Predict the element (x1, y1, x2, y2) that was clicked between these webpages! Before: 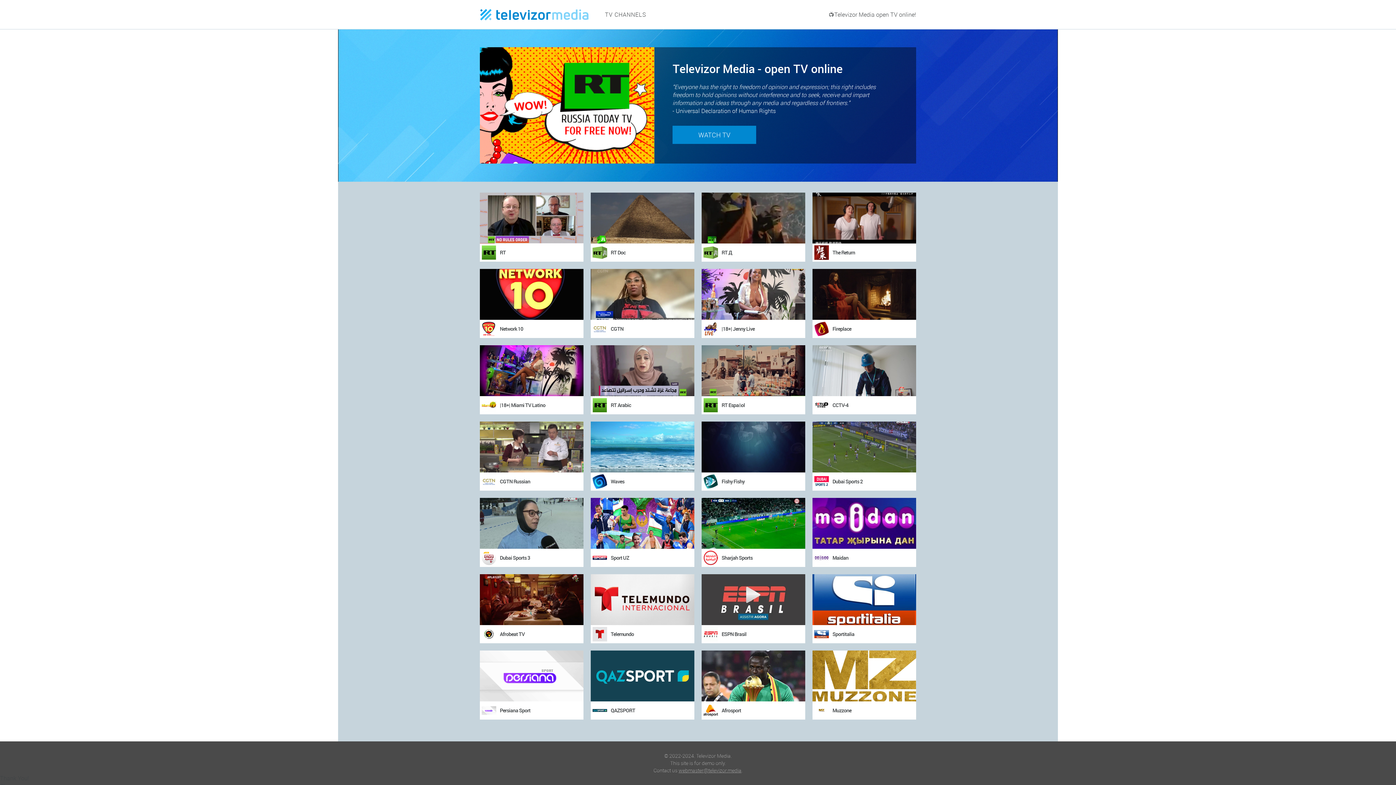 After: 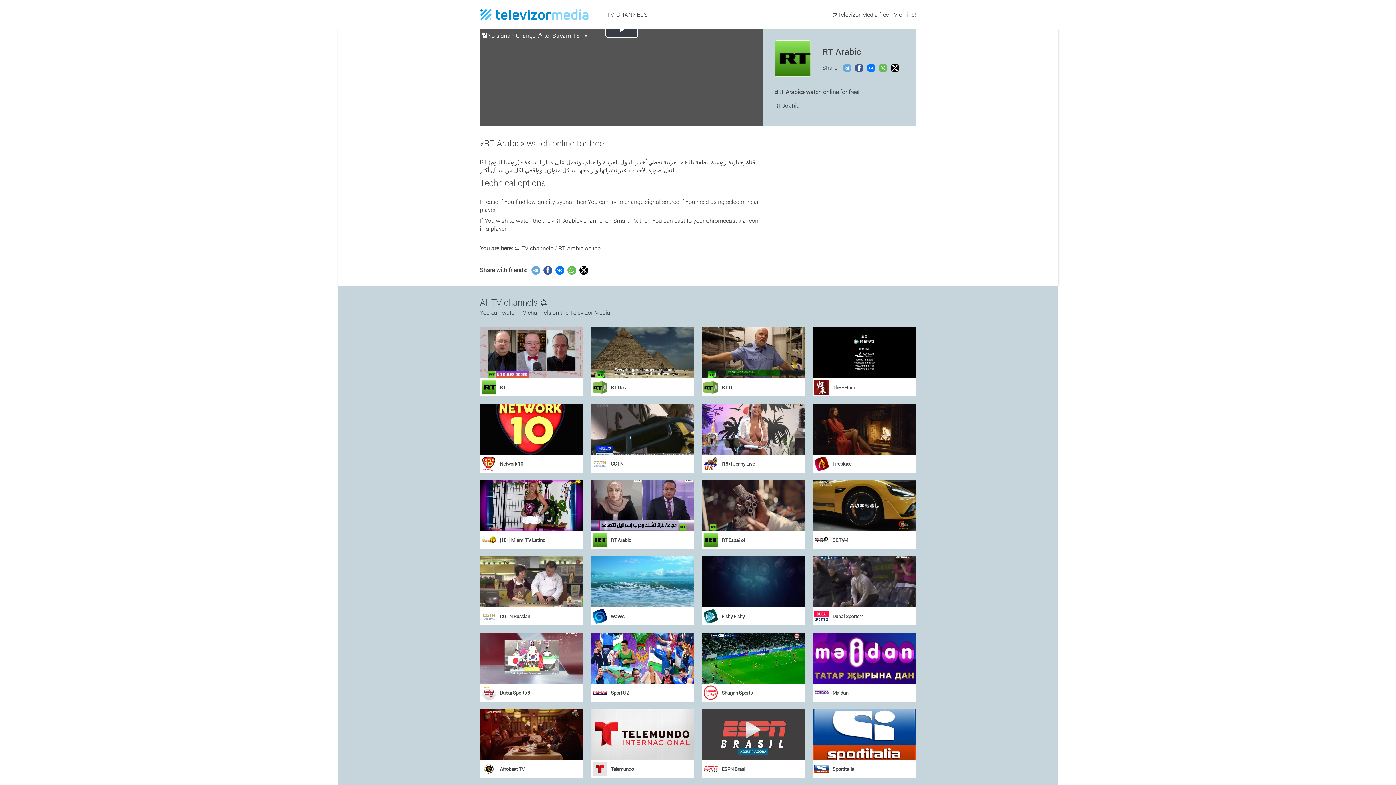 Action: label: RT Arabic bbox: (610, 401, 631, 408)